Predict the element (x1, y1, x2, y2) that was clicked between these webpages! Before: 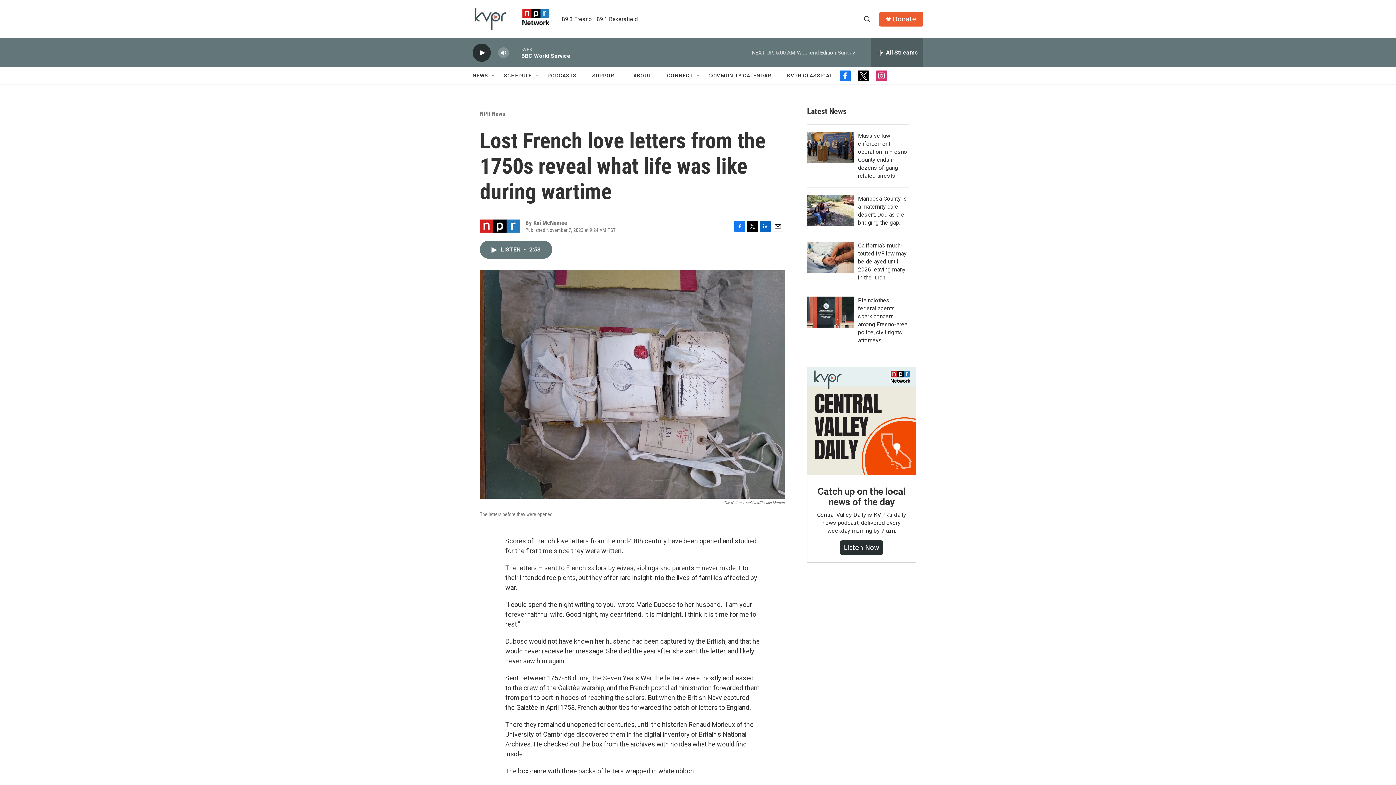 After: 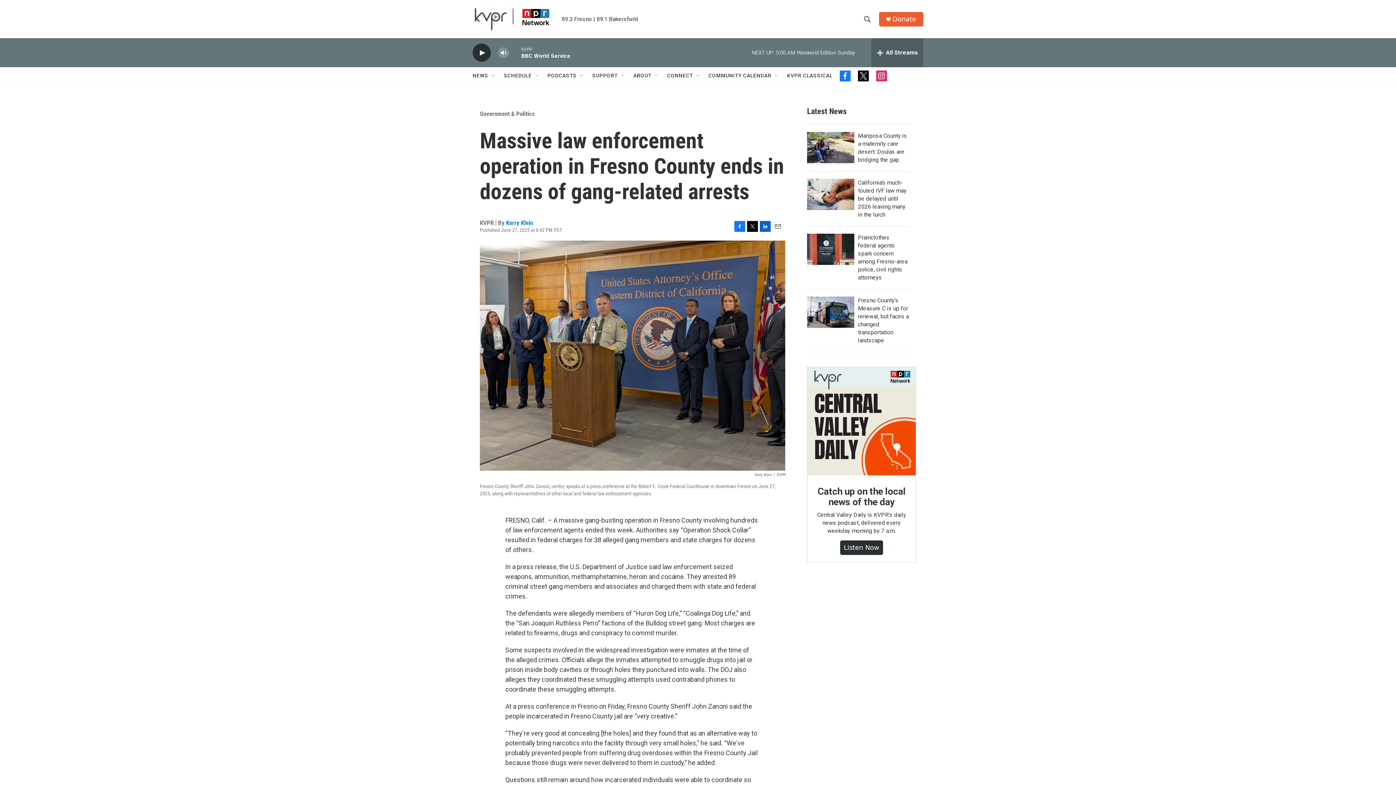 Action: label: Massive law enforcement operation in Fresno County ends in dozens of gang-related arrests
 bbox: (807, 132, 854, 163)